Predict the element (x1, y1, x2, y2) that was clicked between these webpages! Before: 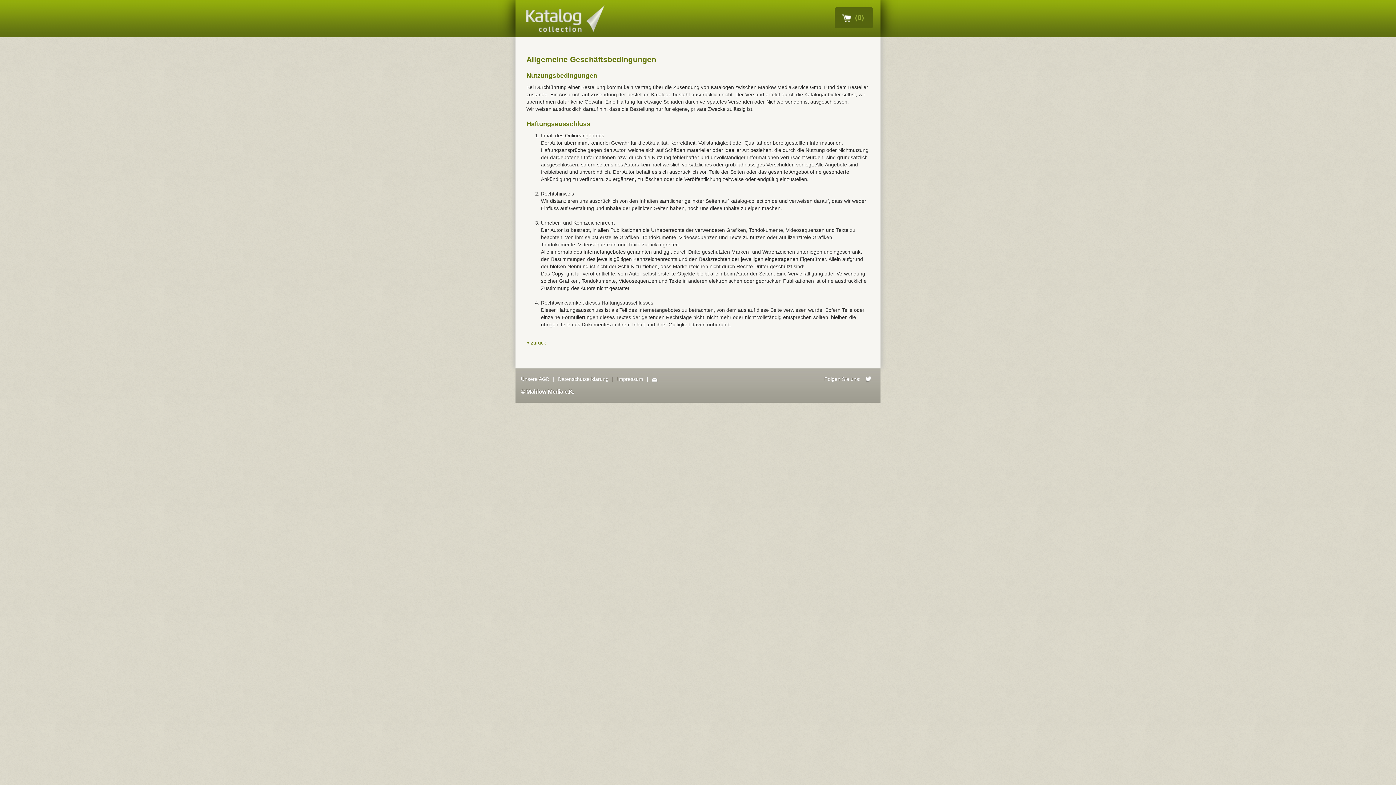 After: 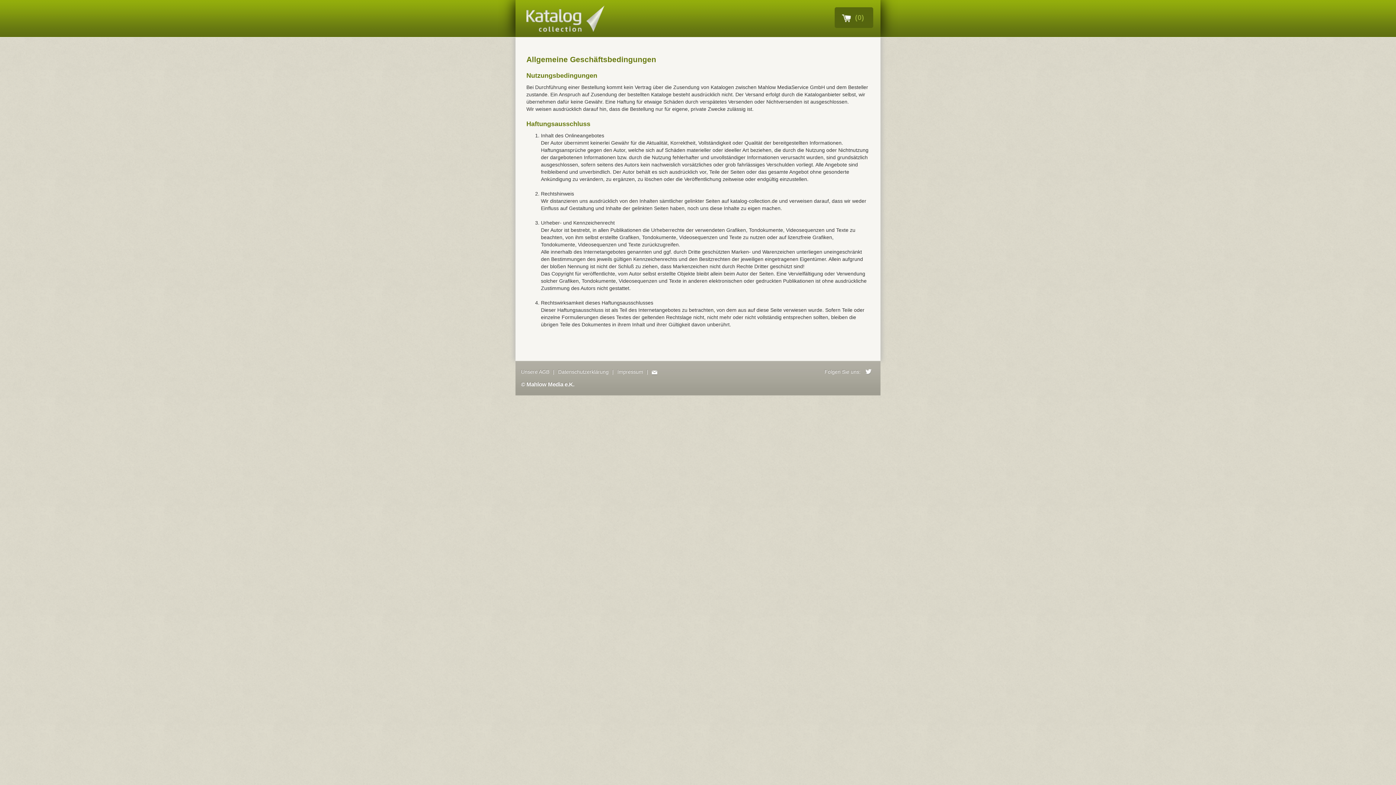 Action: label: Unsere AGB bbox: (521, 376, 549, 382)